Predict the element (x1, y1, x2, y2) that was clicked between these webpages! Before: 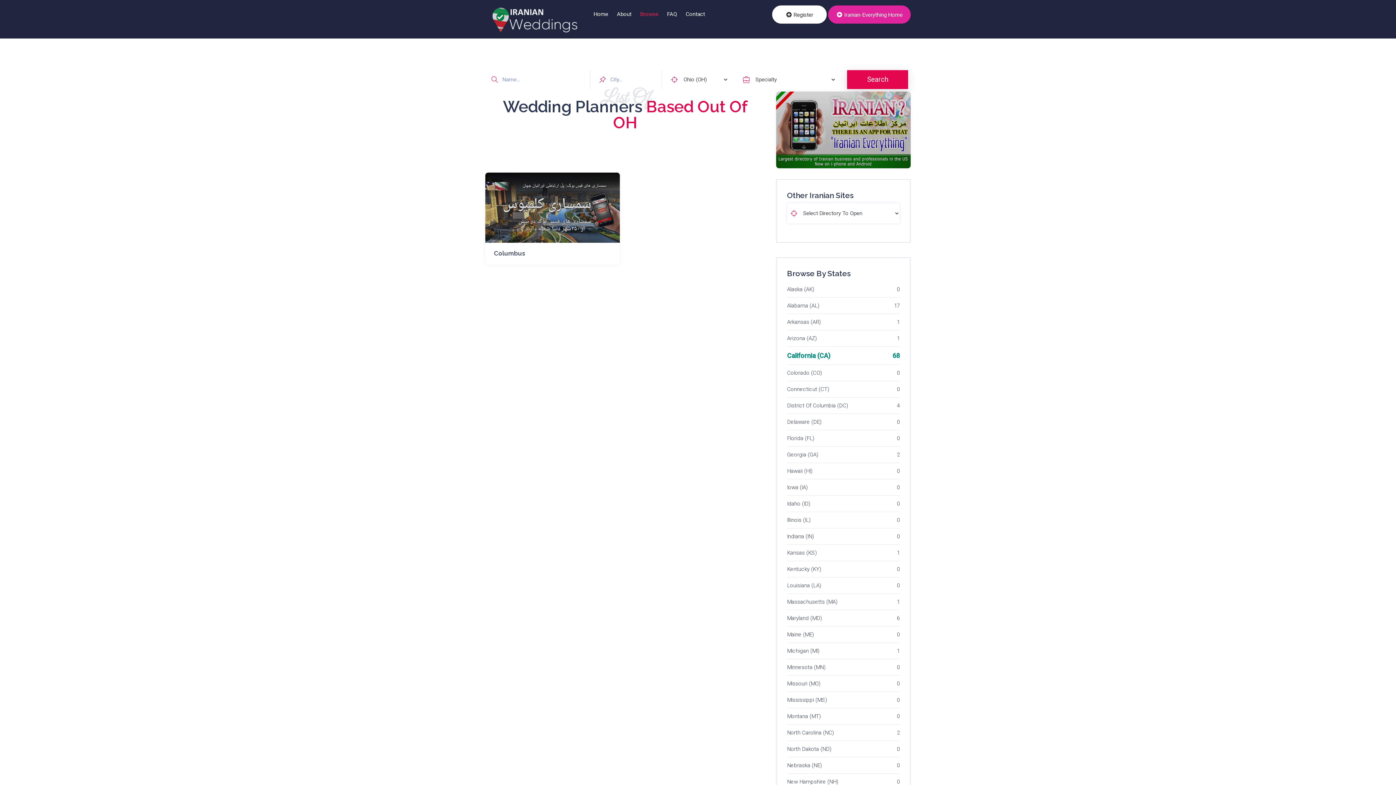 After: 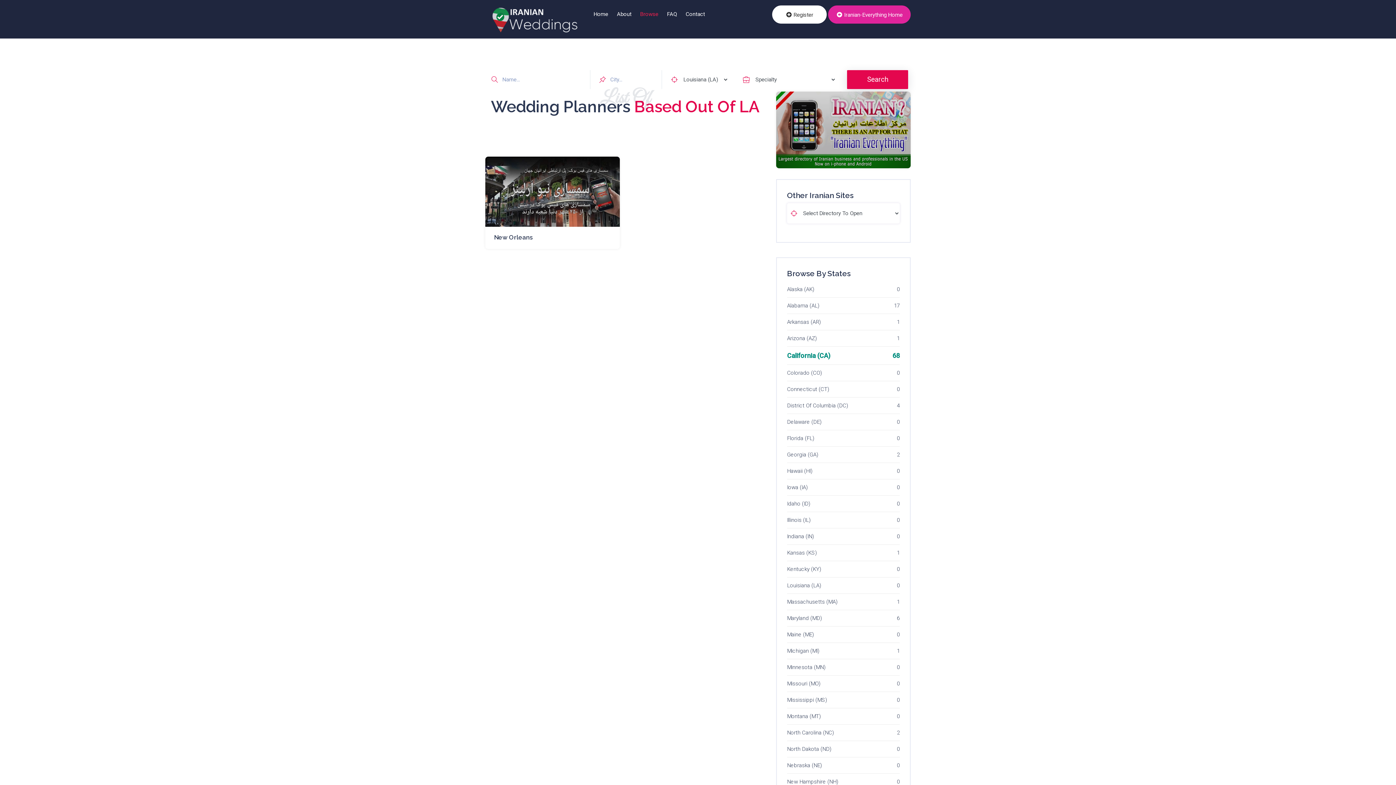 Action: bbox: (787, 582, 821, 589) label: Louisiana (LA)
0